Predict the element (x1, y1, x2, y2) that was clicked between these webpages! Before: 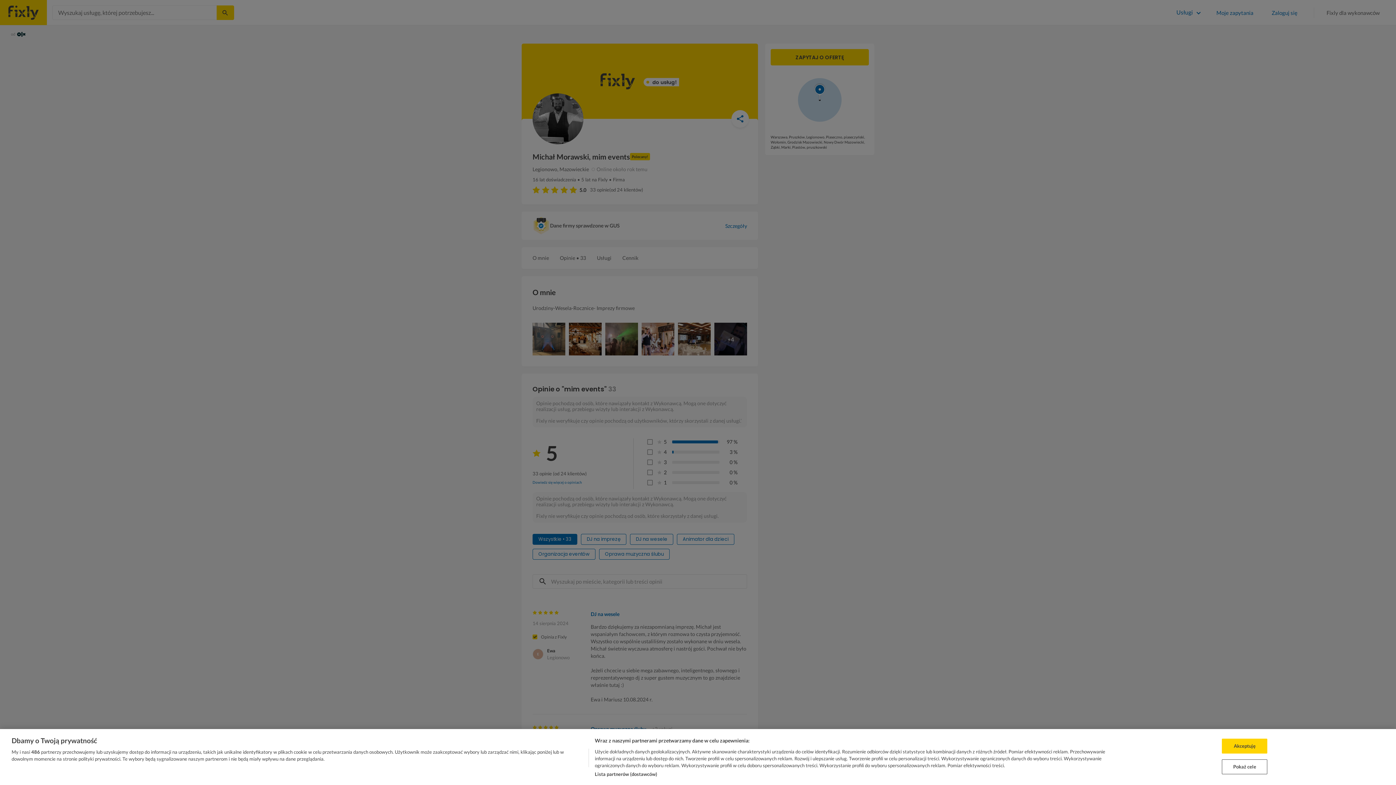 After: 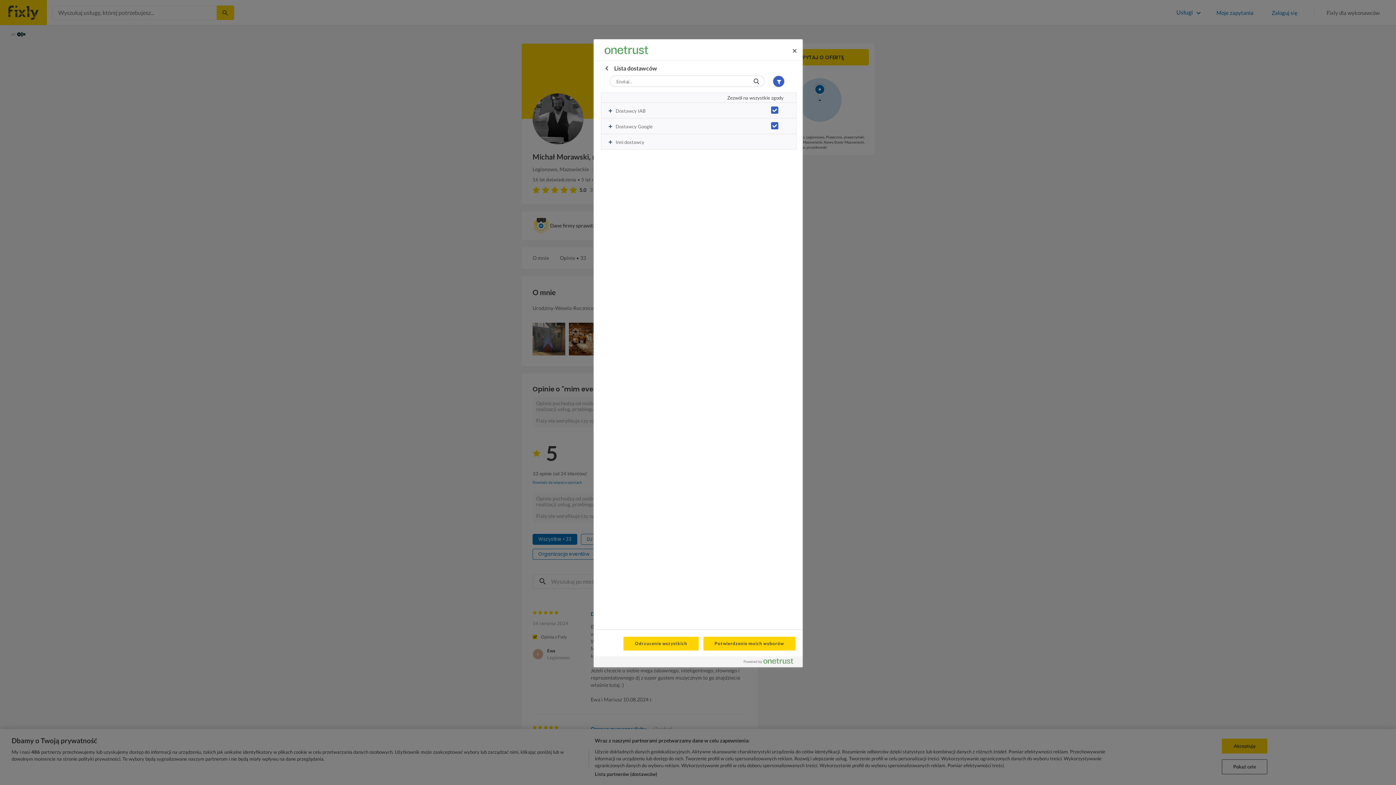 Action: label: Lista partnerów (dostawców) bbox: (594, 771, 657, 778)